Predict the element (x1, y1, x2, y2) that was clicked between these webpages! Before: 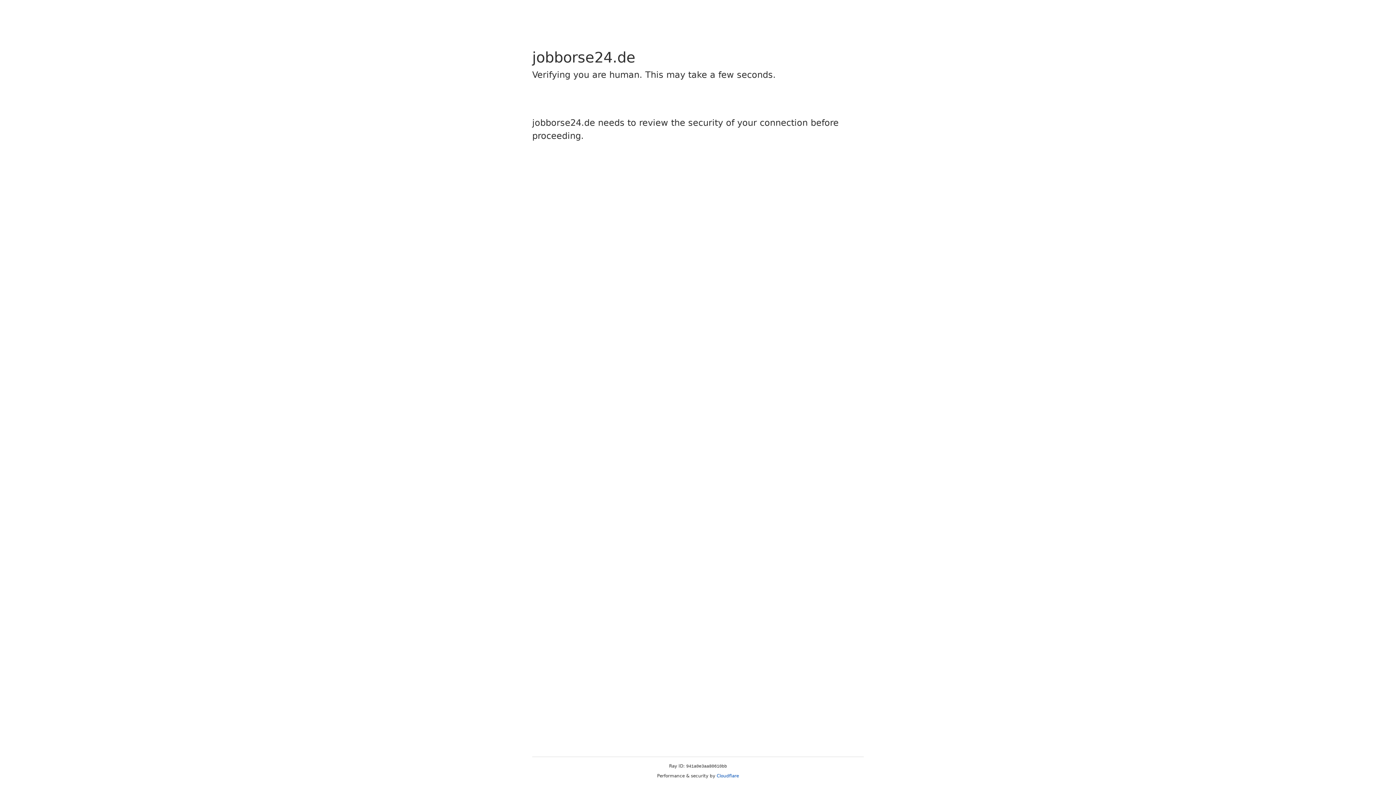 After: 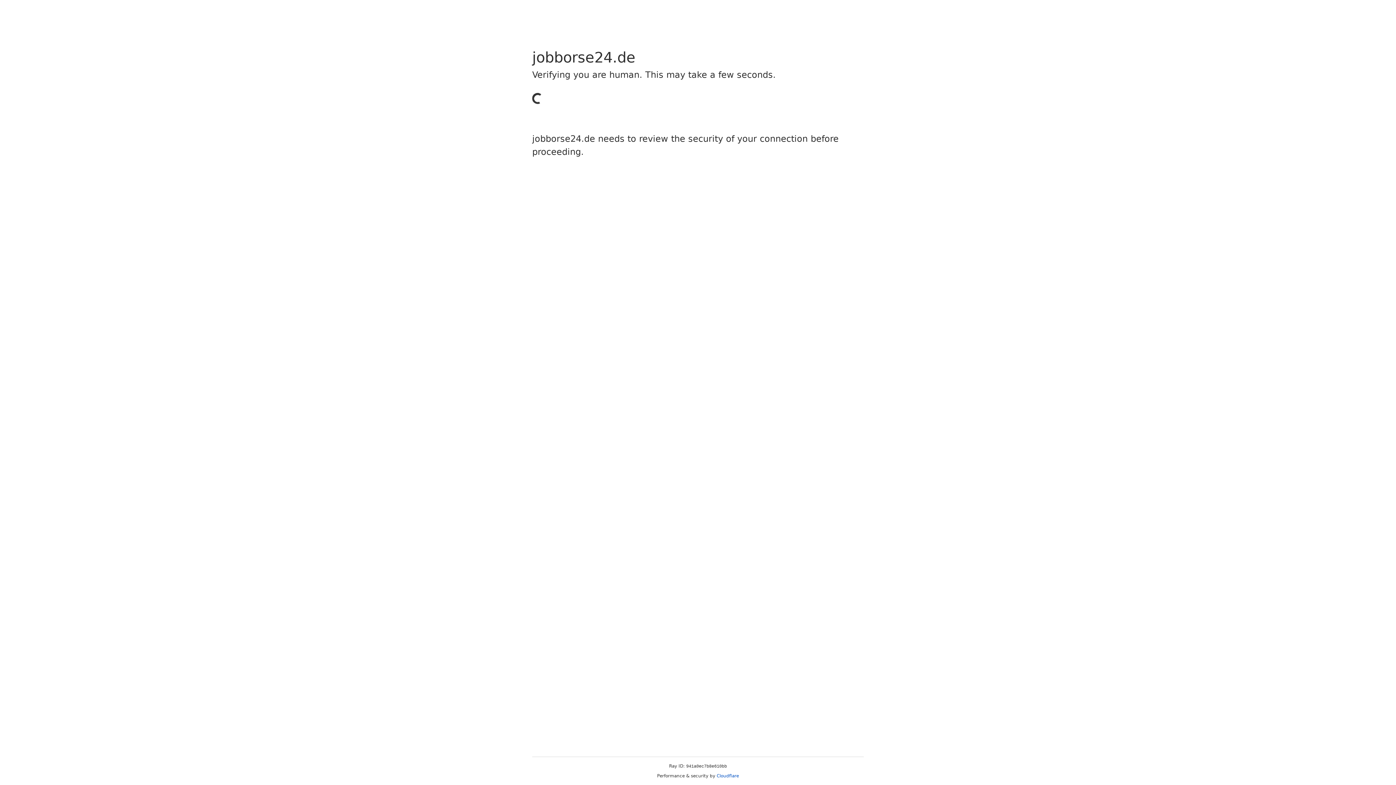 Action: bbox: (716, 773, 739, 778) label: Cloudflare